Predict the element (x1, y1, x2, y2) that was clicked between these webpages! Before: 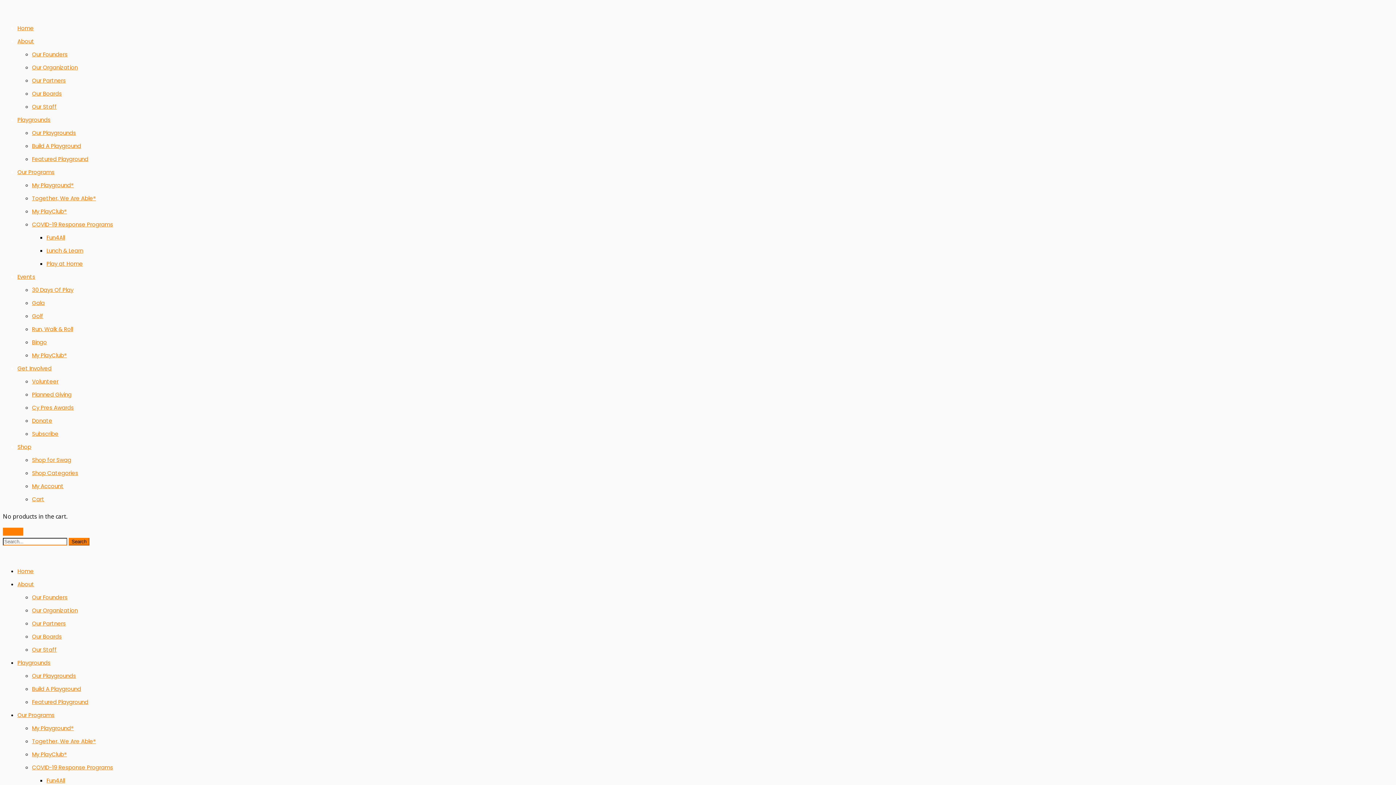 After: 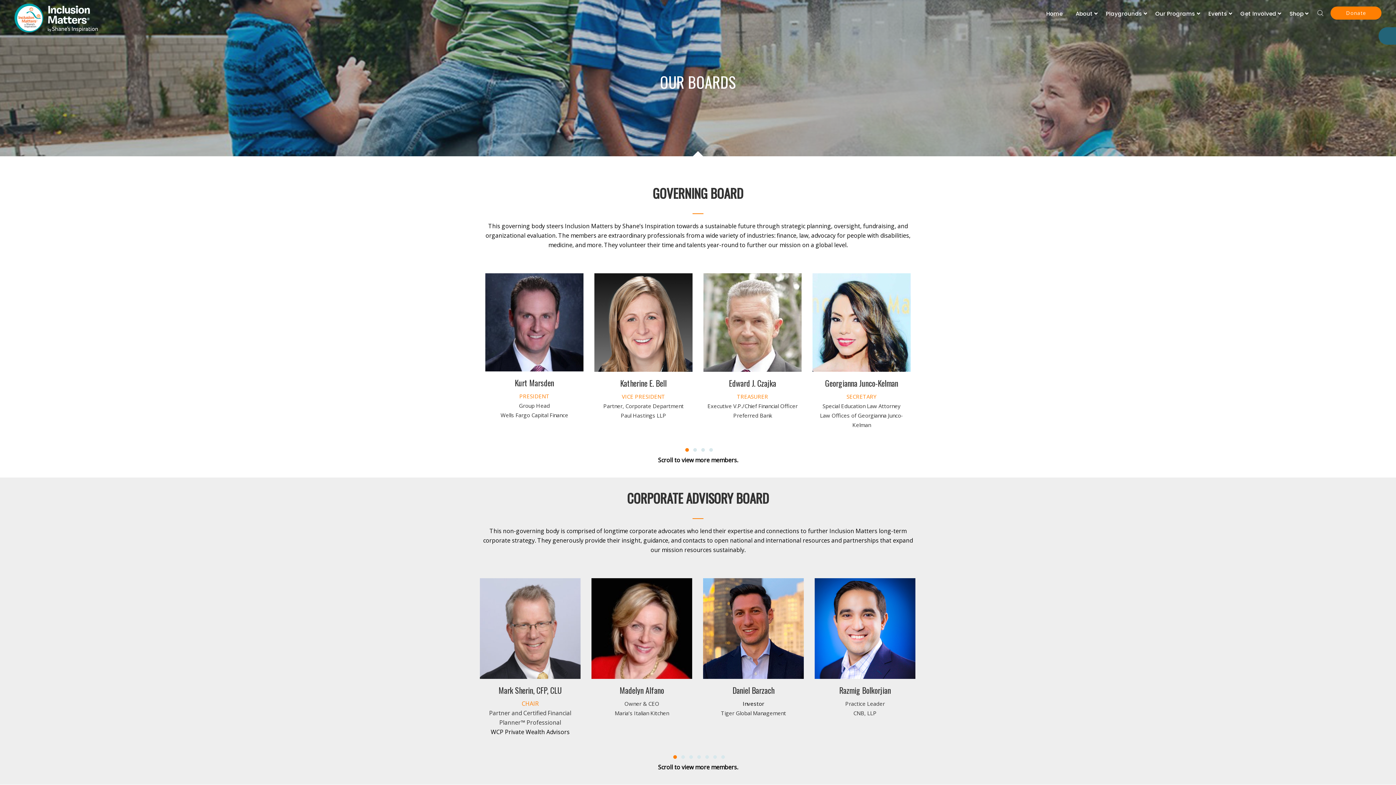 Action: bbox: (32, 633, 61, 640) label: Our Boards